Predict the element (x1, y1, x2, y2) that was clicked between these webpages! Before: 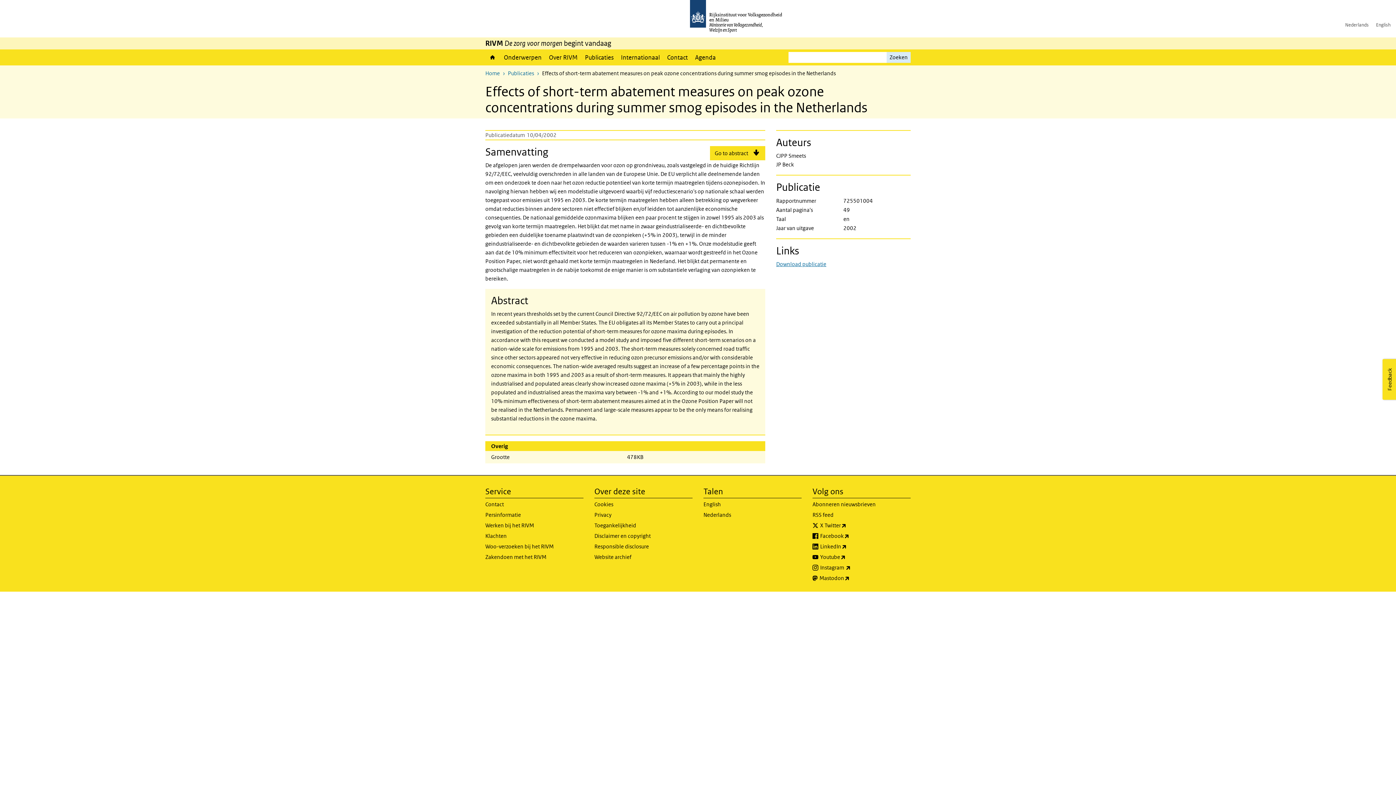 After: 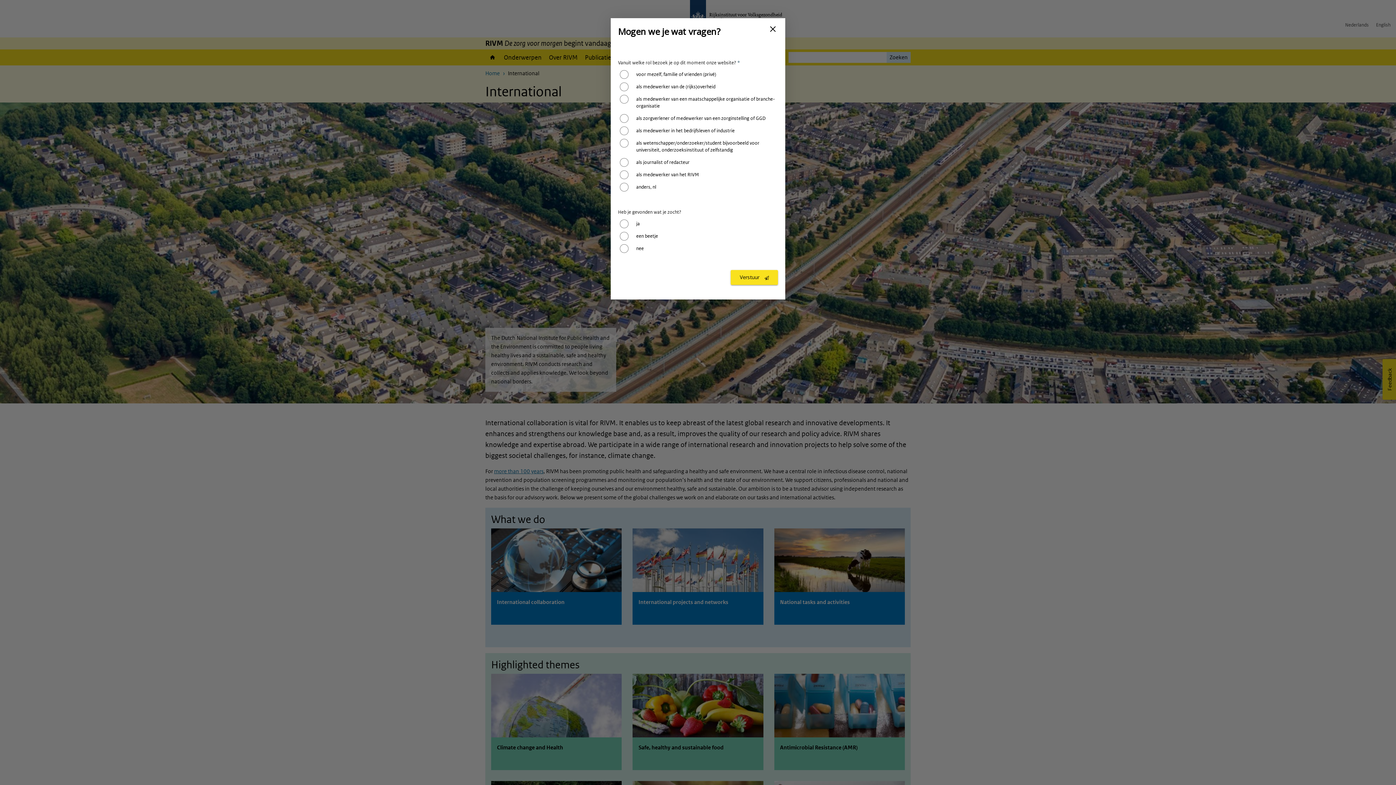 Action: label: Internationaal bbox: (617, 49, 663, 65)